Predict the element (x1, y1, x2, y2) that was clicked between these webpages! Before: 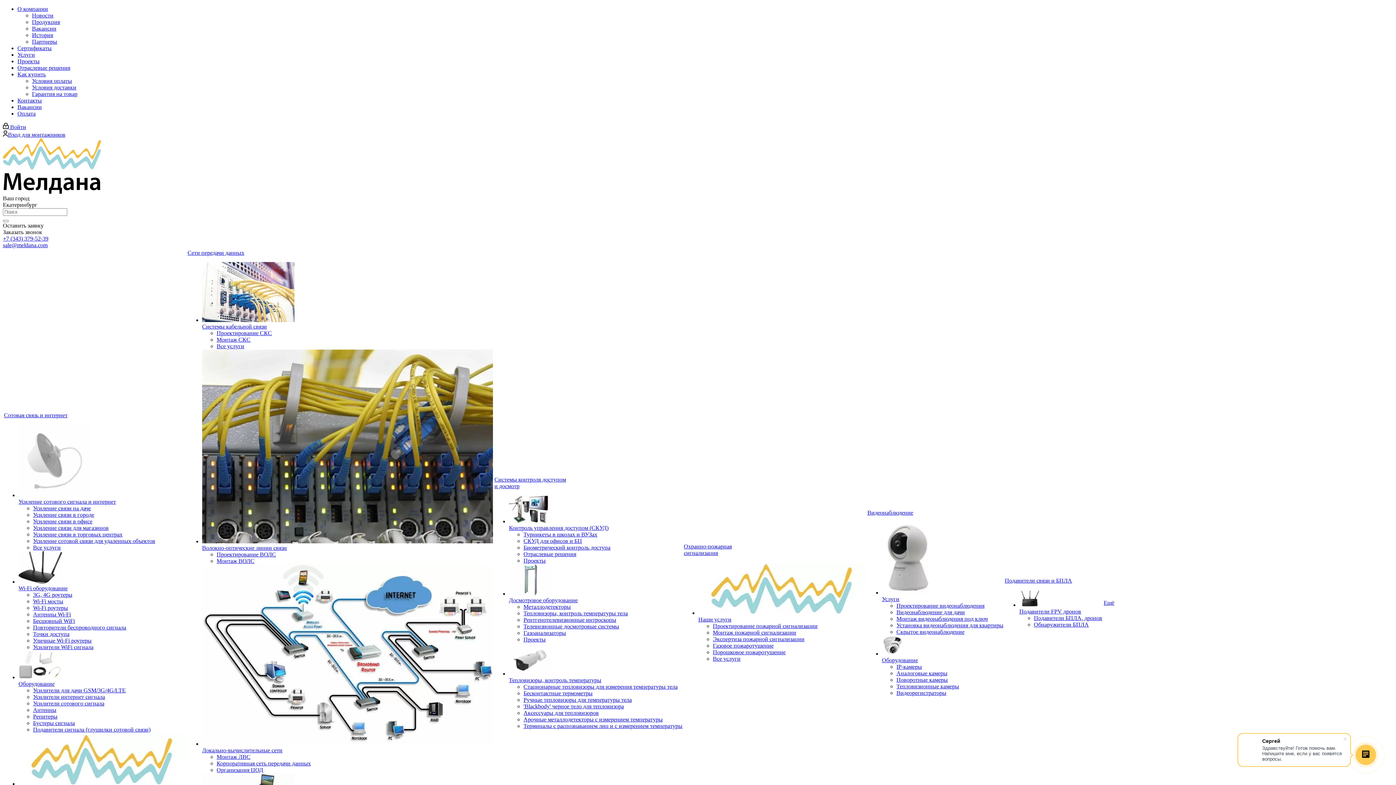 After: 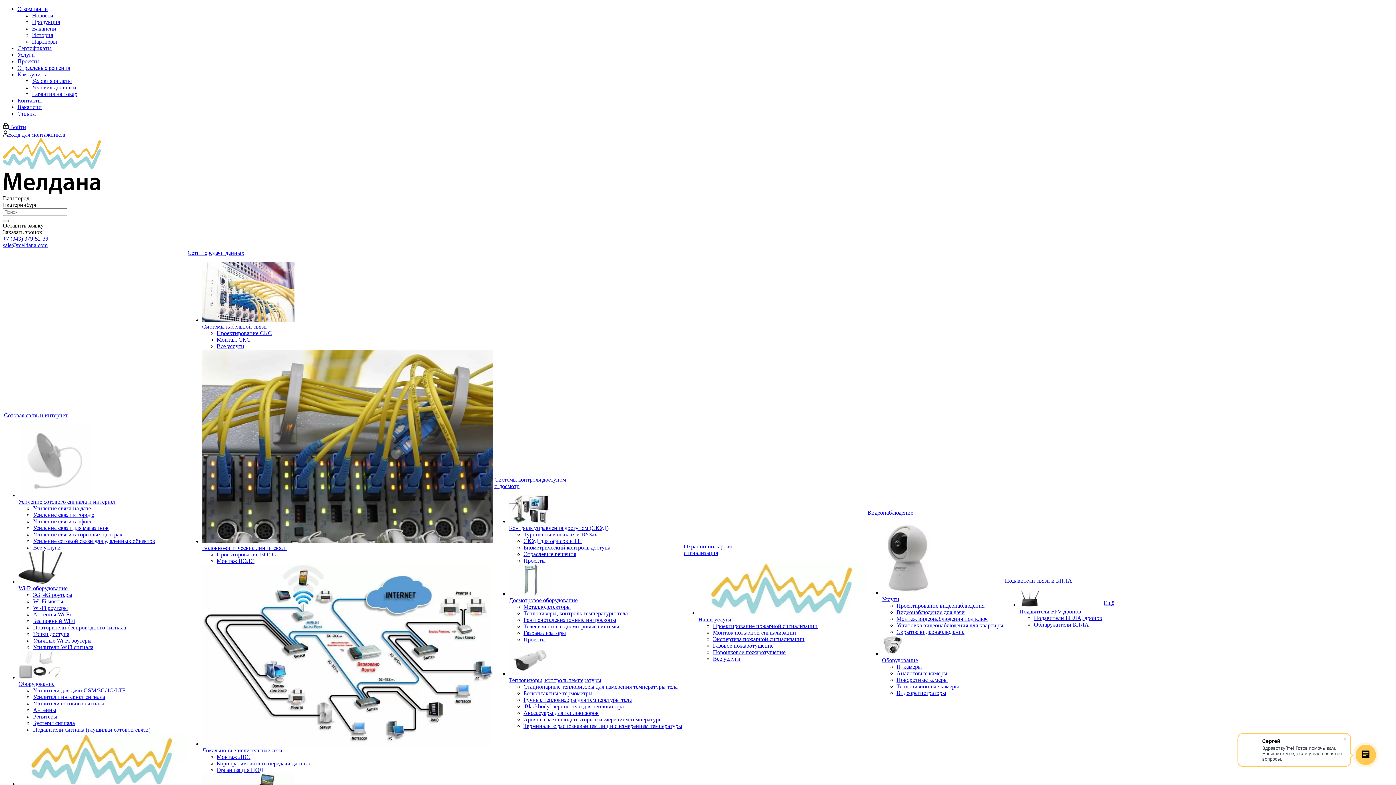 Action: label: 3G, 4G роутеры bbox: (33, 591, 72, 598)